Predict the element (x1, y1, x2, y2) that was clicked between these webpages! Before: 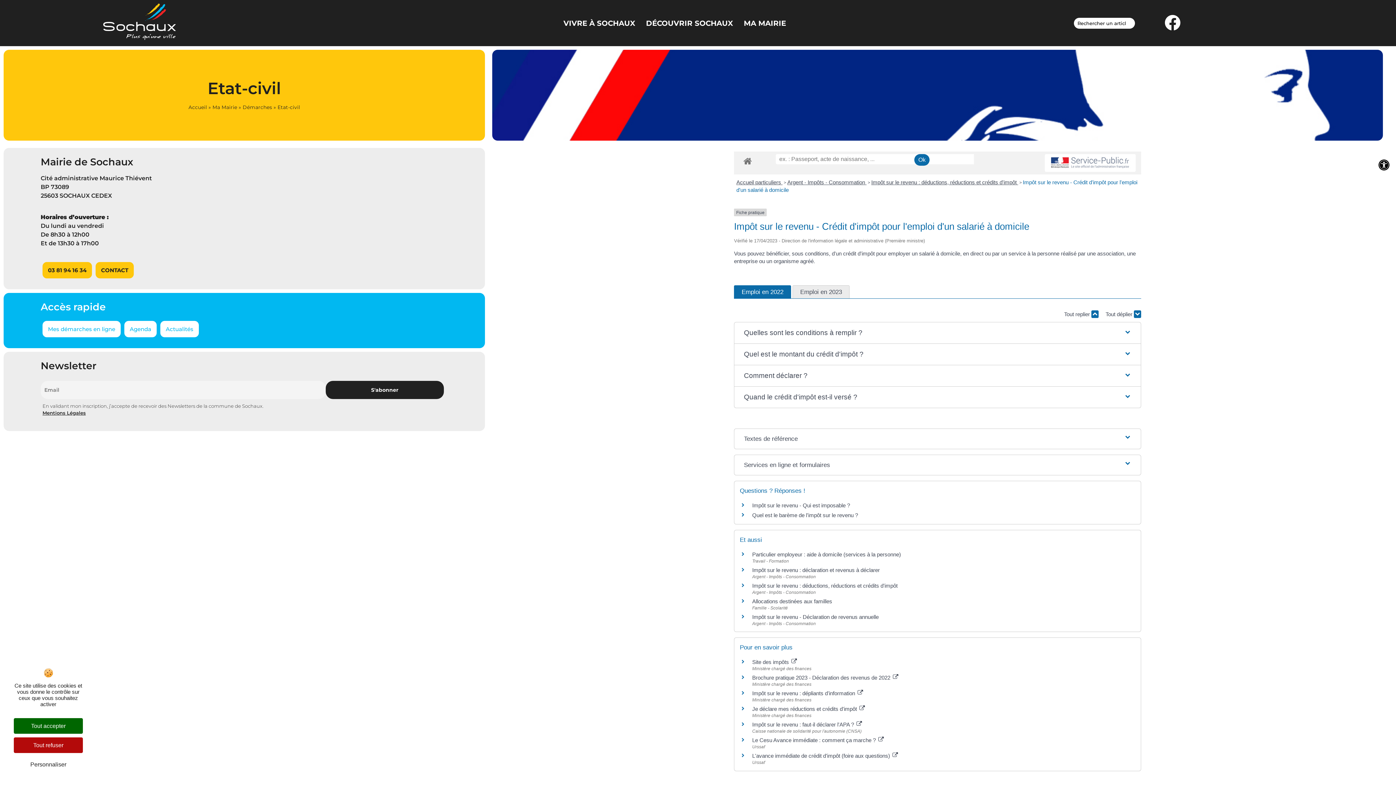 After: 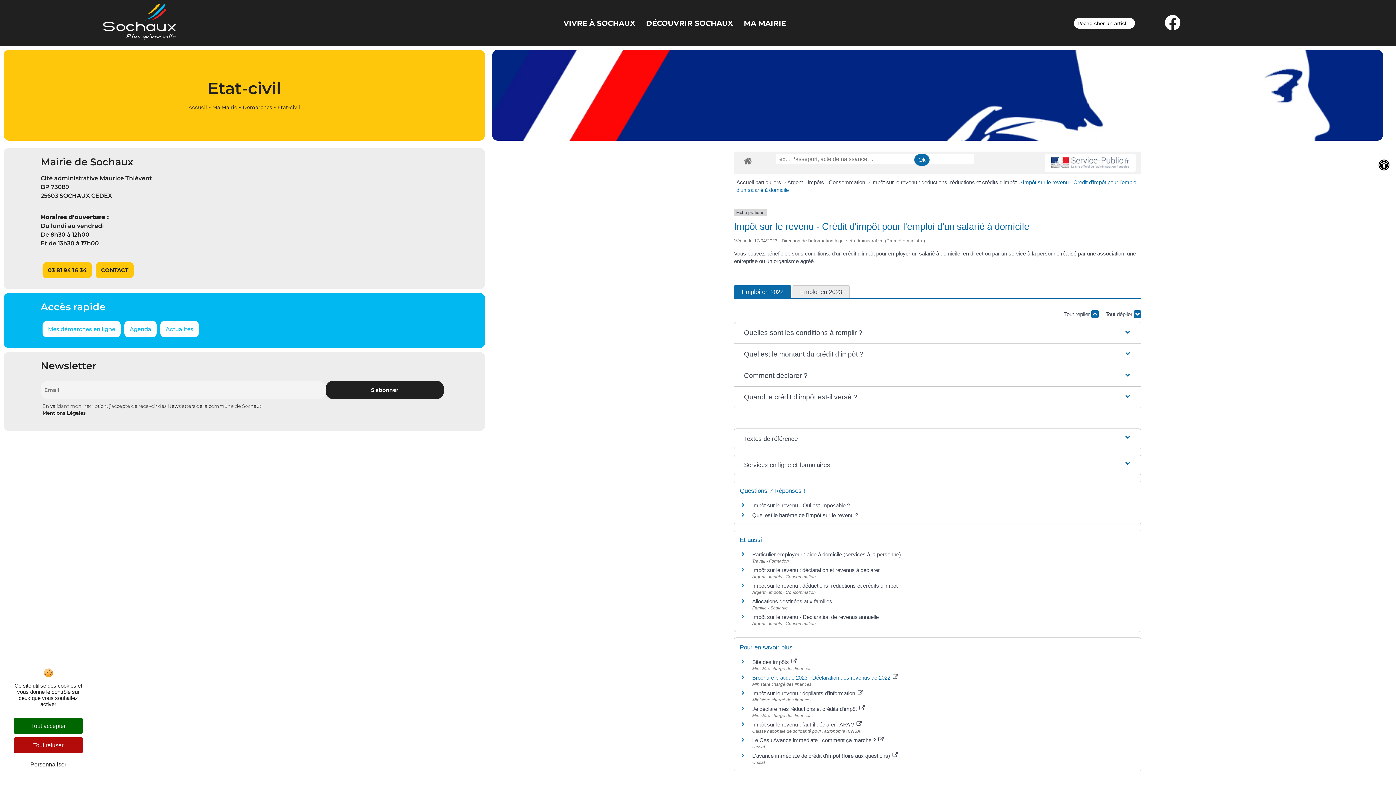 Action: label: Brochure pratique 2023 - Déclaration des revenus de 2022  bbox: (752, 675, 898, 681)